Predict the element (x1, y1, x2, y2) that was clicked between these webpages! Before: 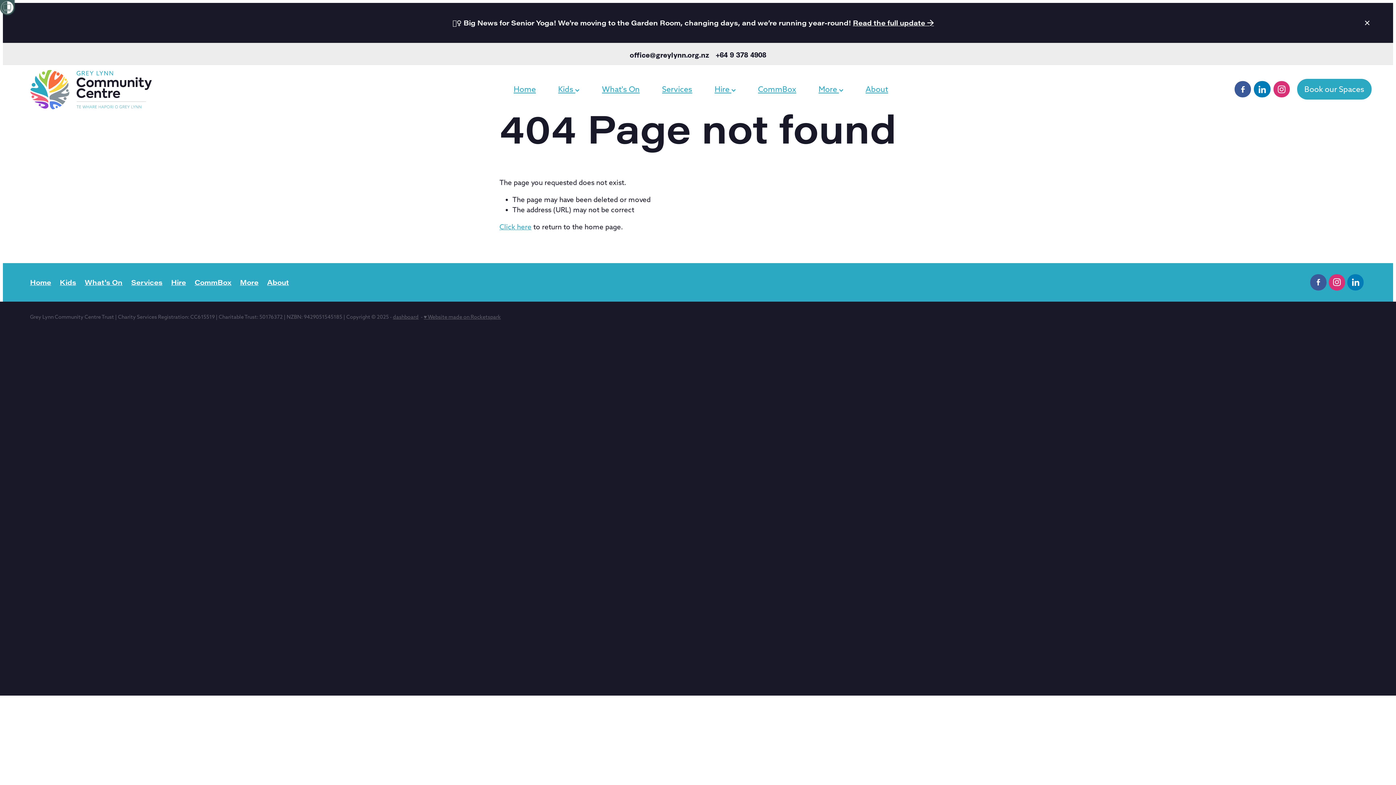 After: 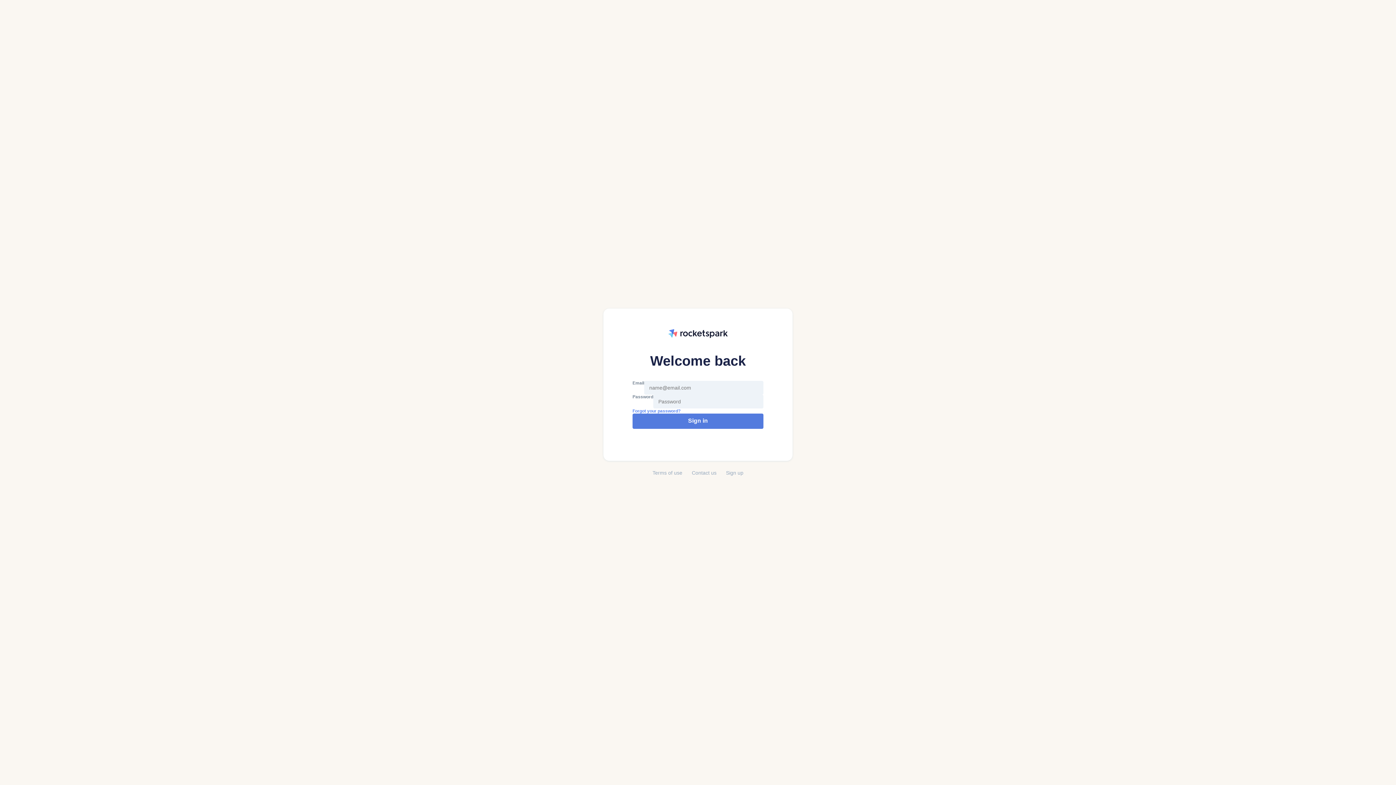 Action: bbox: (392, 313, 418, 320) label: dashboard